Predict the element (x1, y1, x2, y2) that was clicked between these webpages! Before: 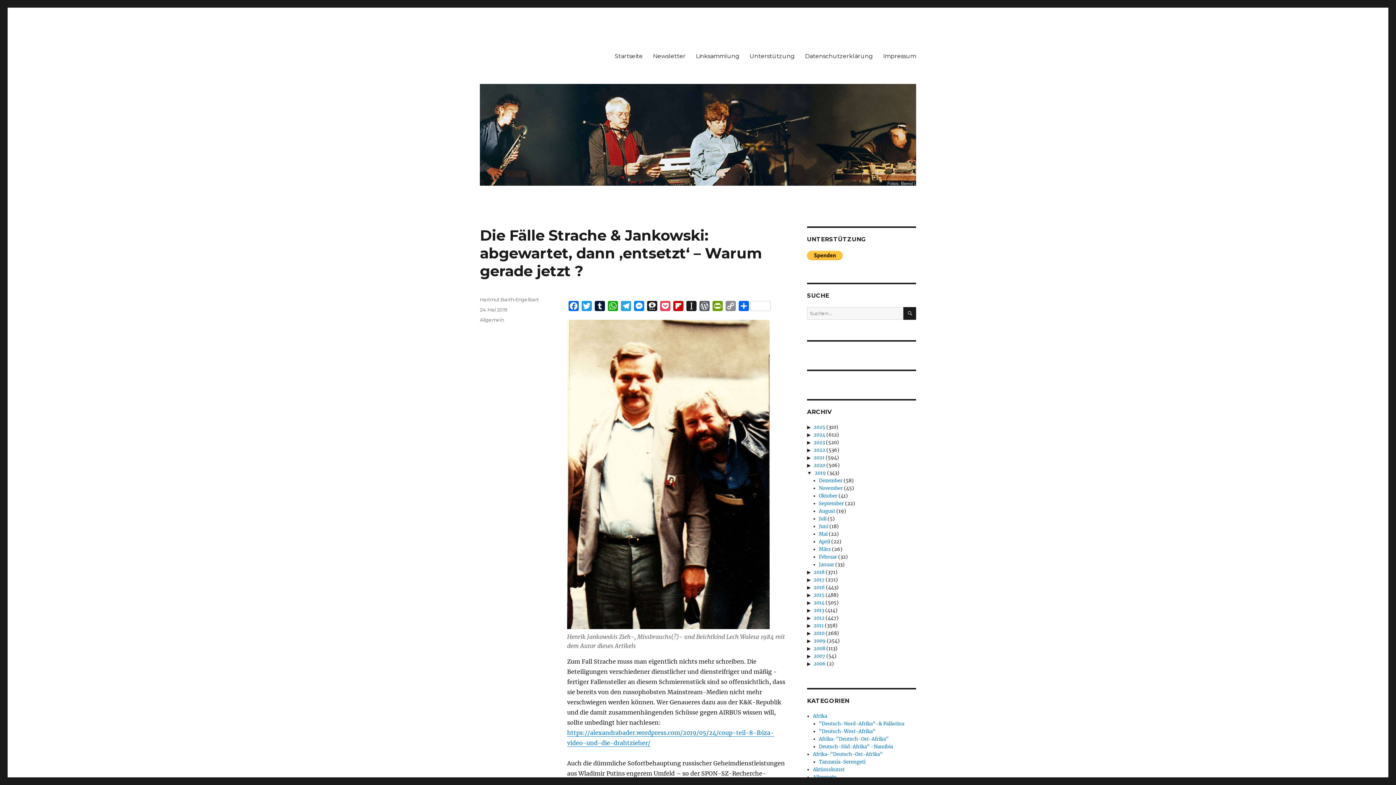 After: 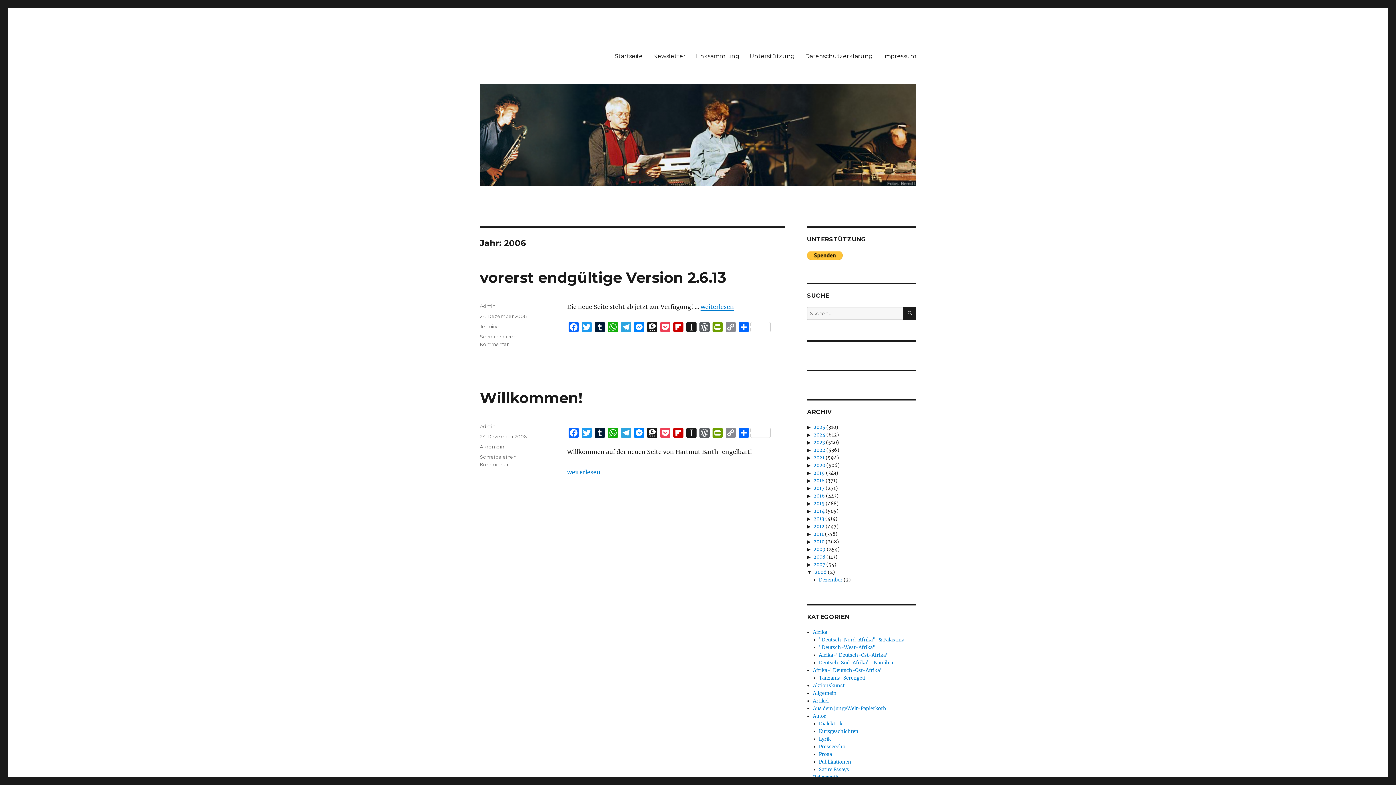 Action: bbox: (813, 661, 825, 667) label: 2006